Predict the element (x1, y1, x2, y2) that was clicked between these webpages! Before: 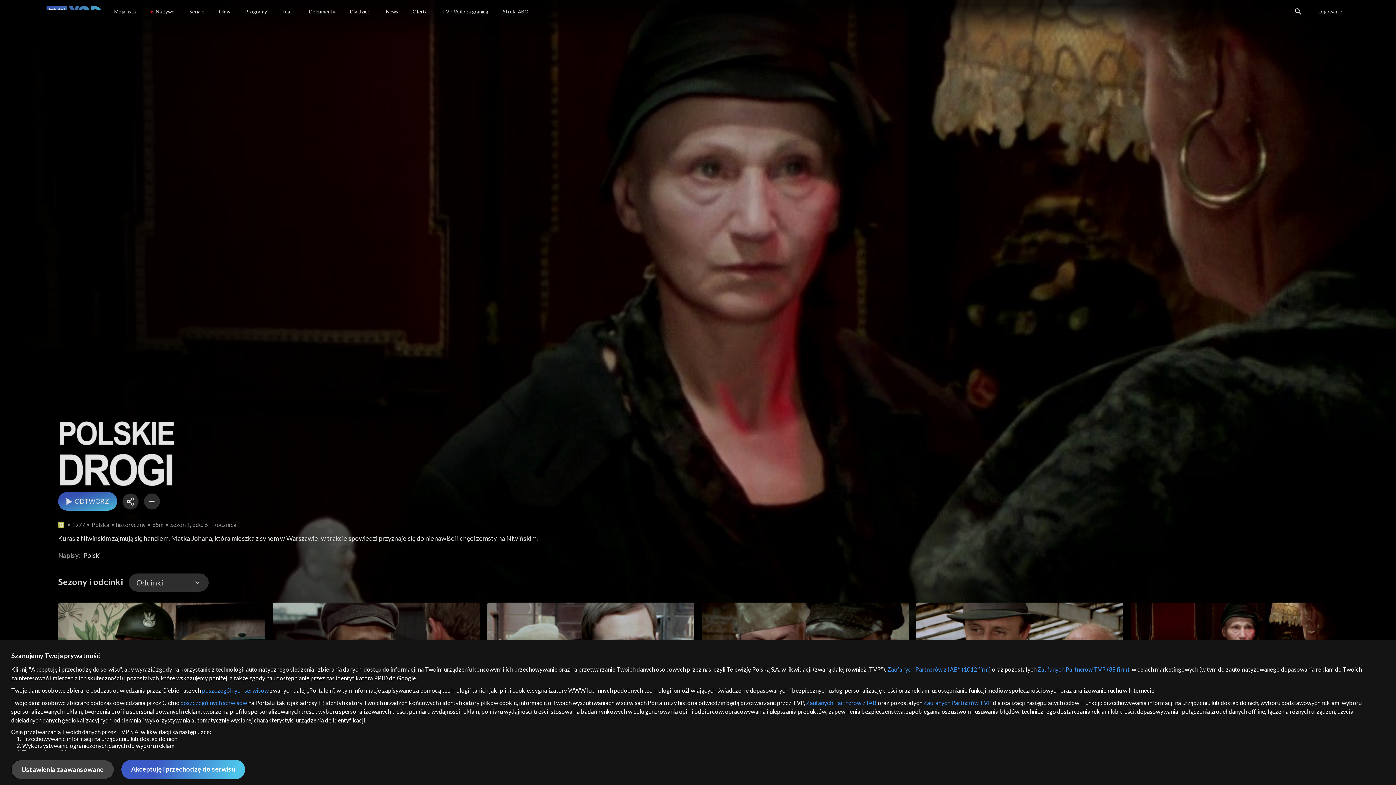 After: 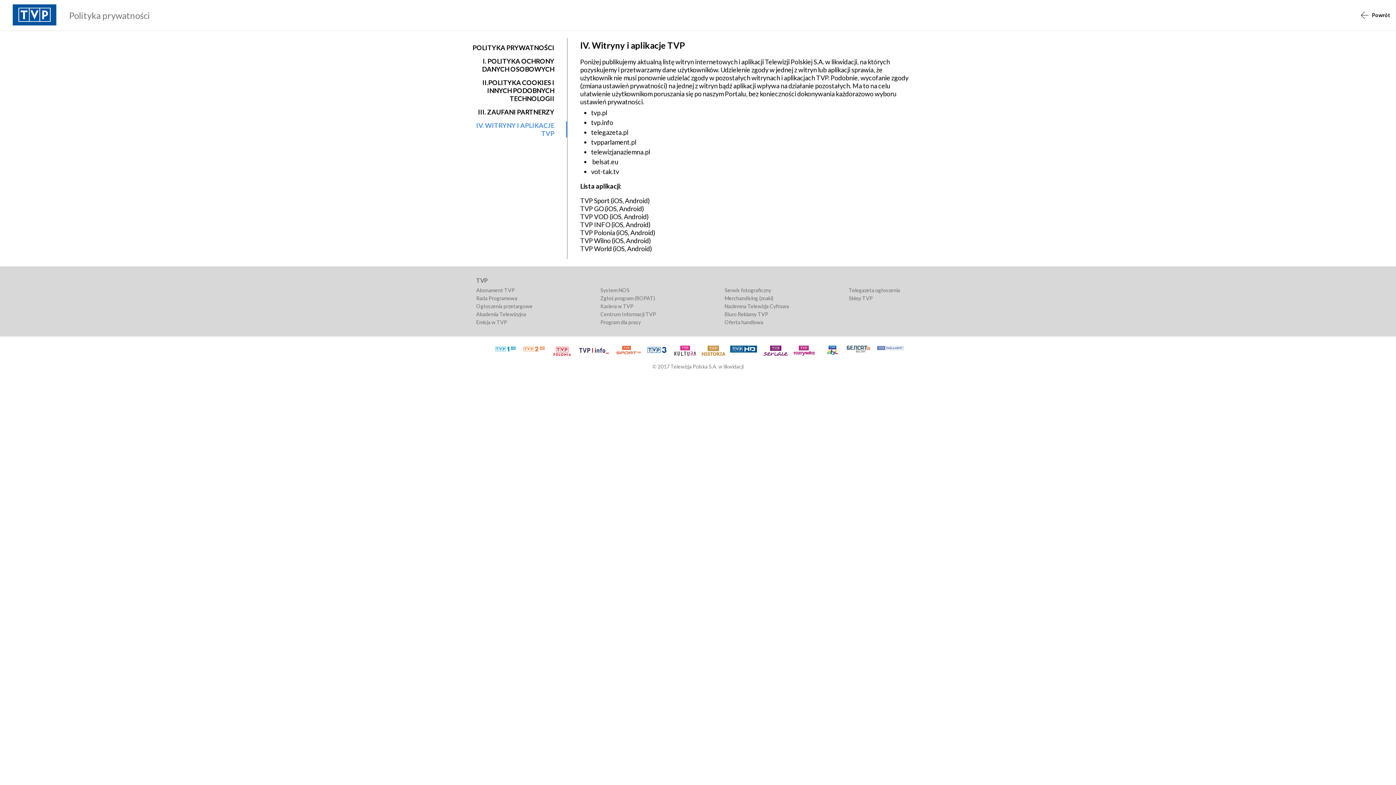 Action: bbox: (180, 699, 247, 706) label: poszczególnych serwisów